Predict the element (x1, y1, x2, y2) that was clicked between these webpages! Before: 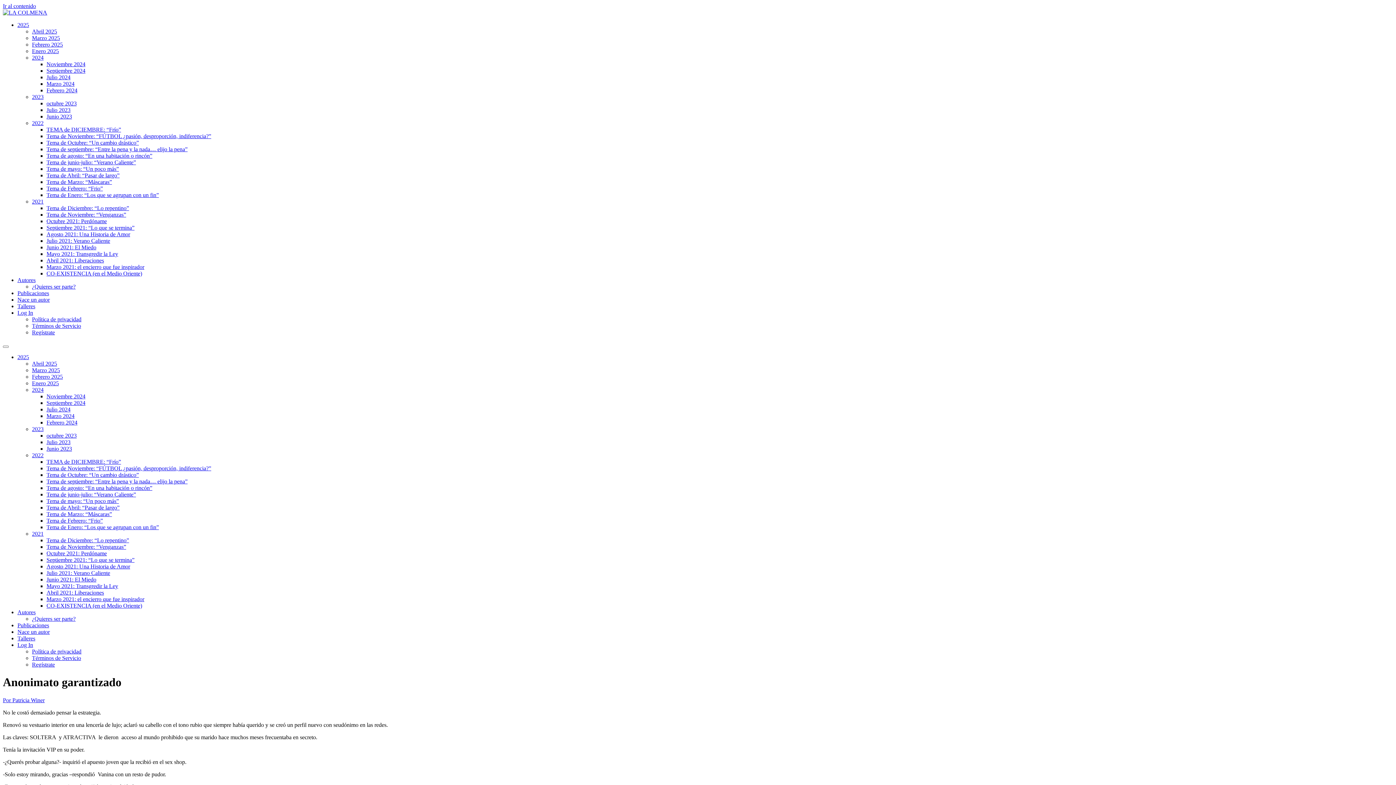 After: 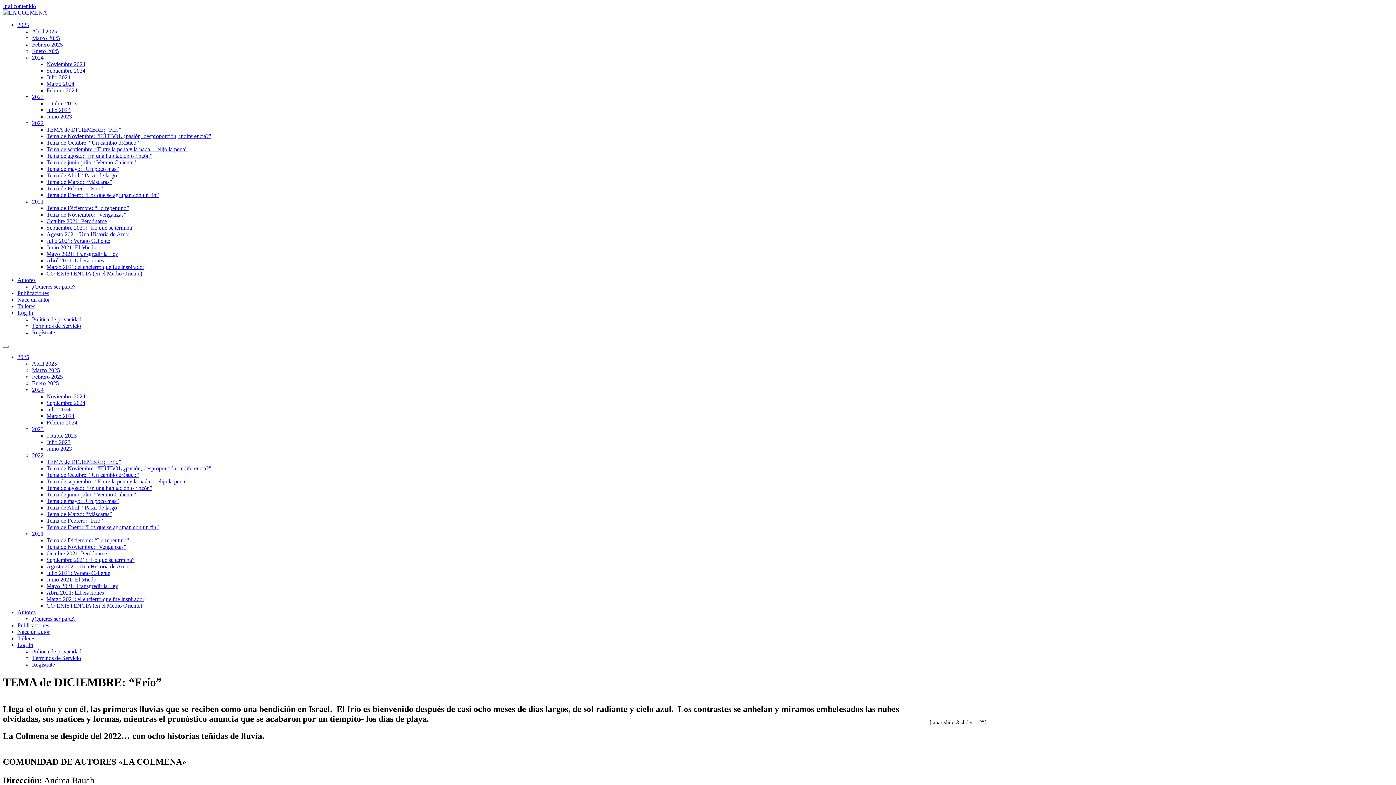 Action: label: TEMA de DICIEMBRE: “Frío” bbox: (46, 126, 121, 132)